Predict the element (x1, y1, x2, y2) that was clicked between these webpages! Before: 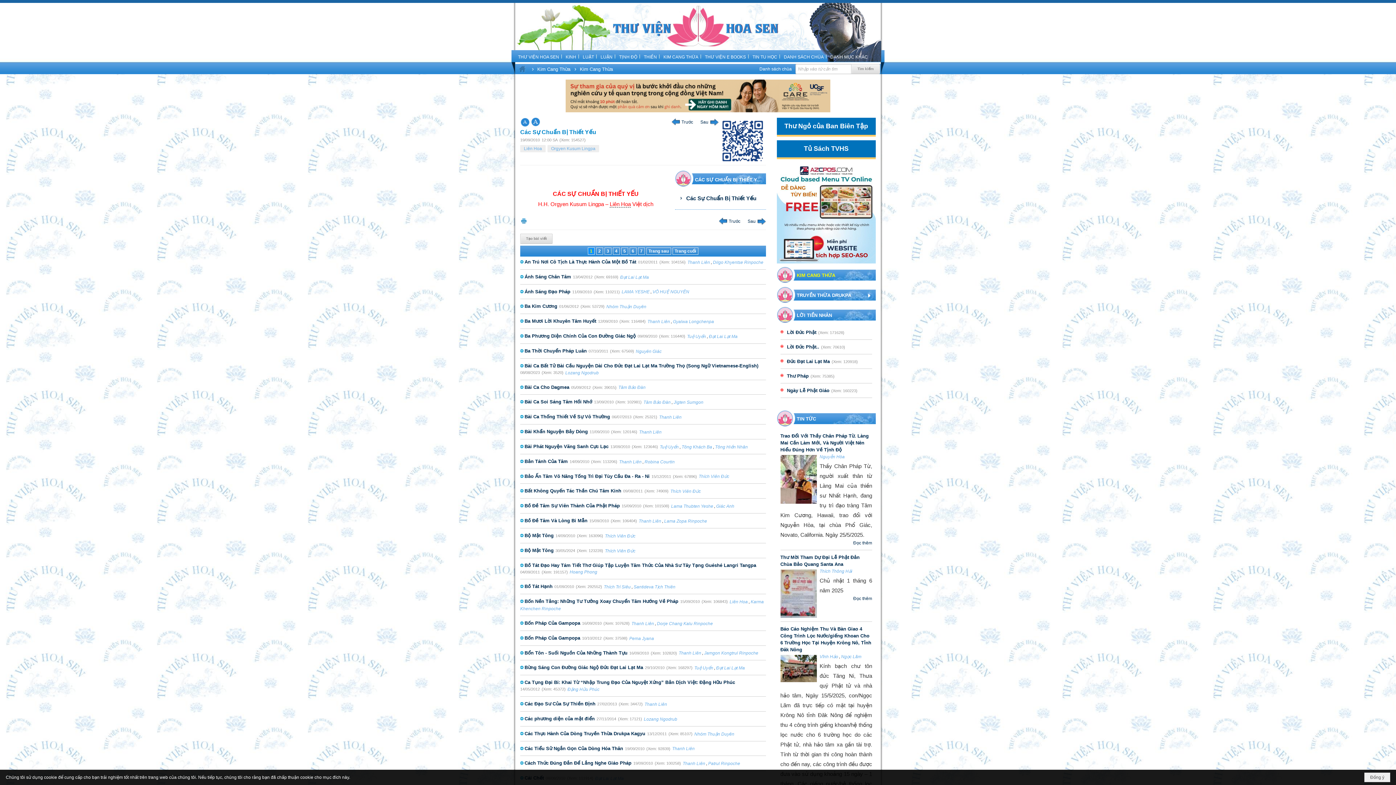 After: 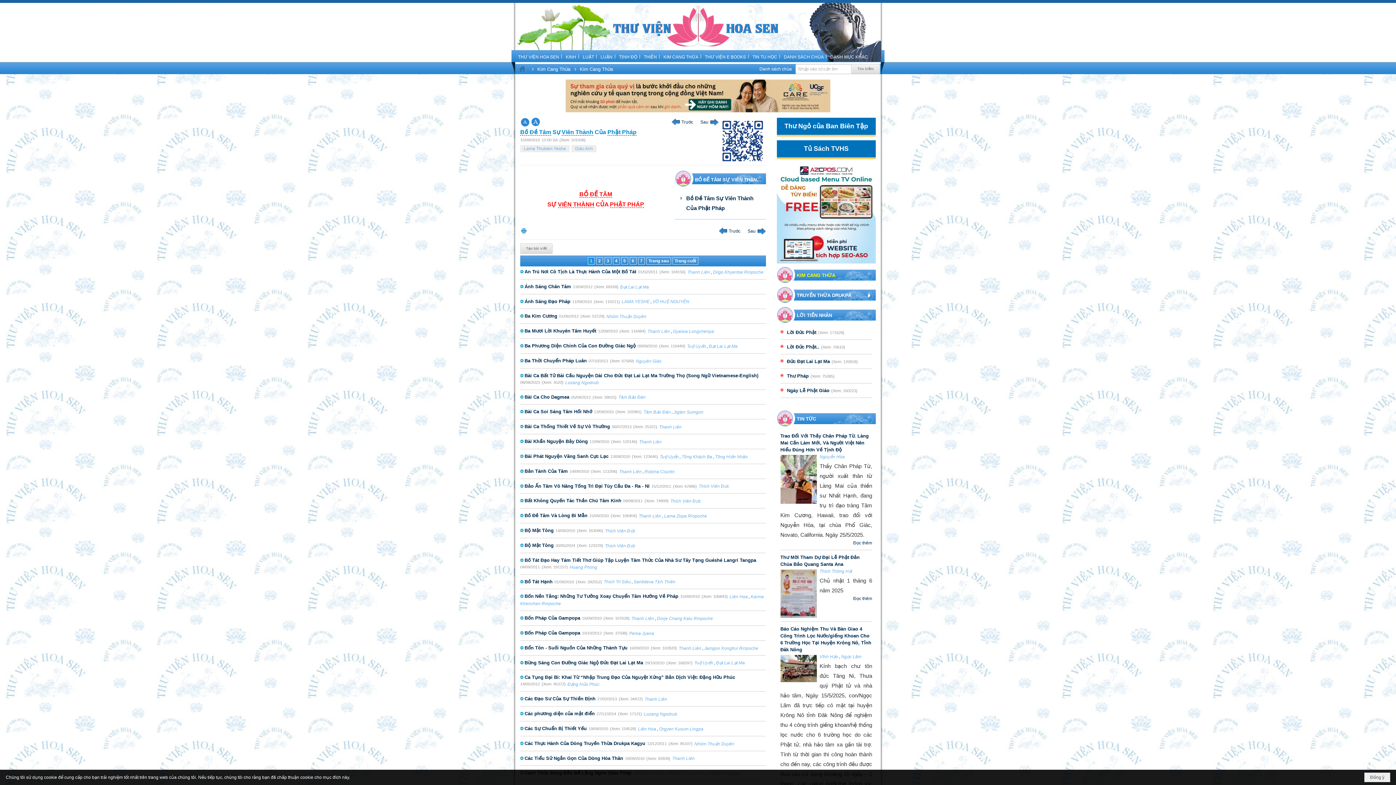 Action: bbox: (520, 502, 620, 509) label: Bồ Đề Tâm Sự Viên Thành Của Phật Pháp